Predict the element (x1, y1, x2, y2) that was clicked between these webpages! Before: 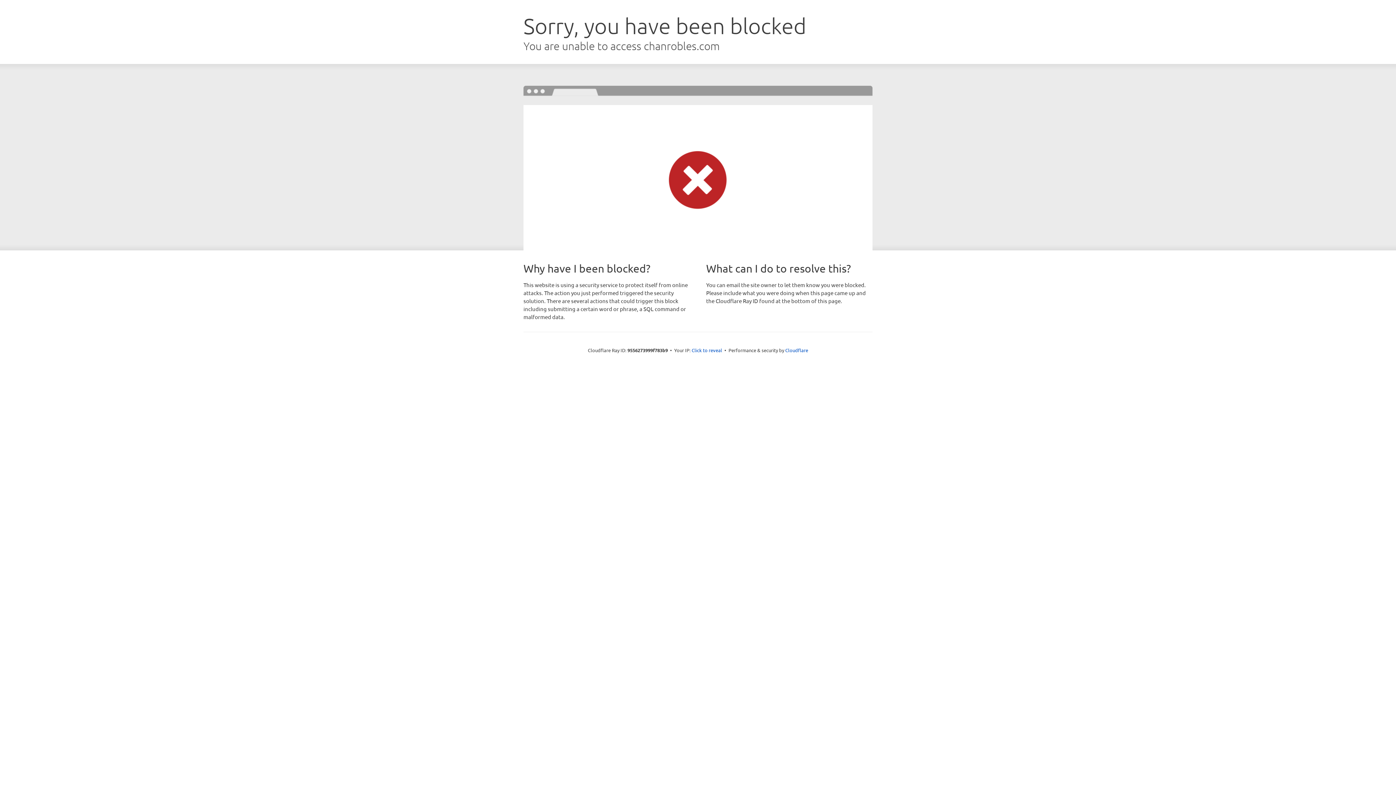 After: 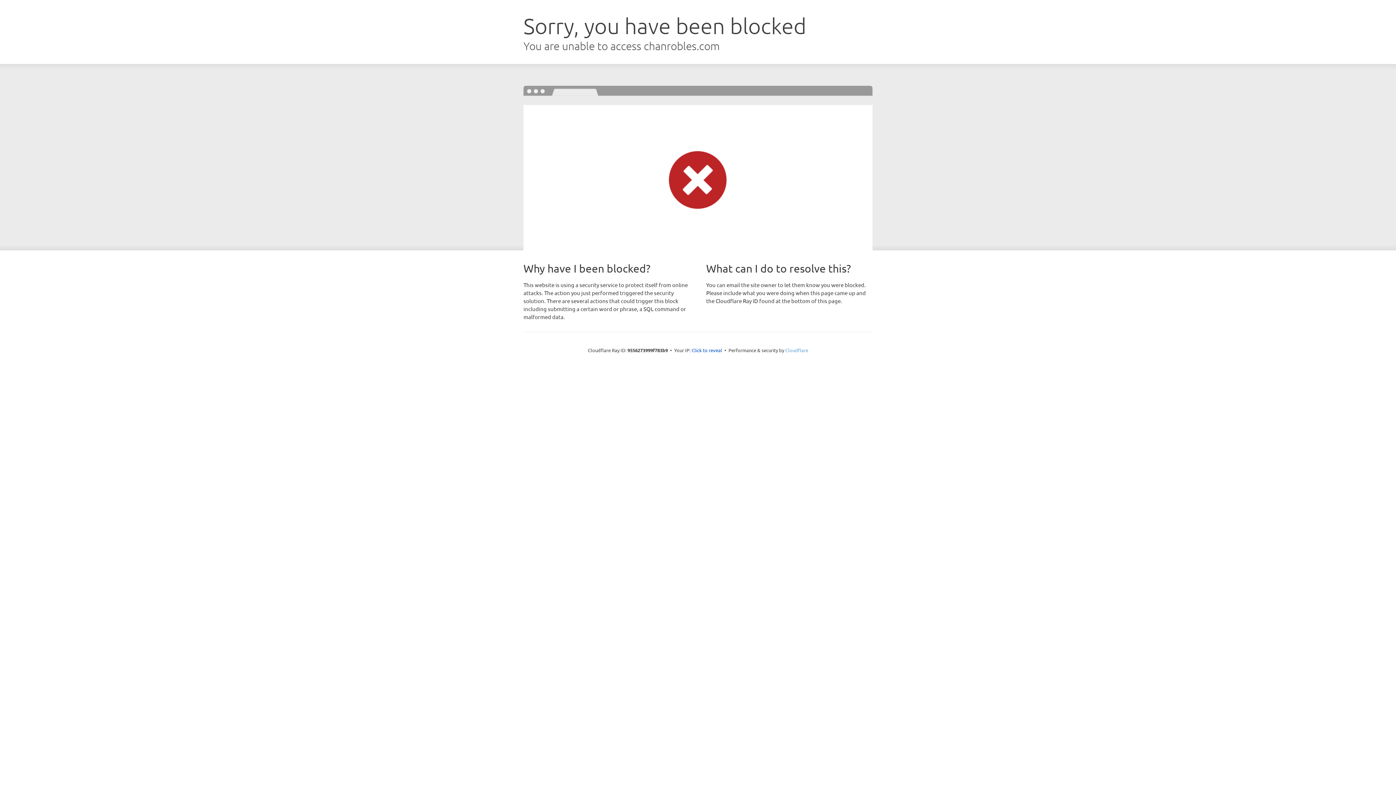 Action: label: Cloudflare bbox: (785, 347, 808, 353)